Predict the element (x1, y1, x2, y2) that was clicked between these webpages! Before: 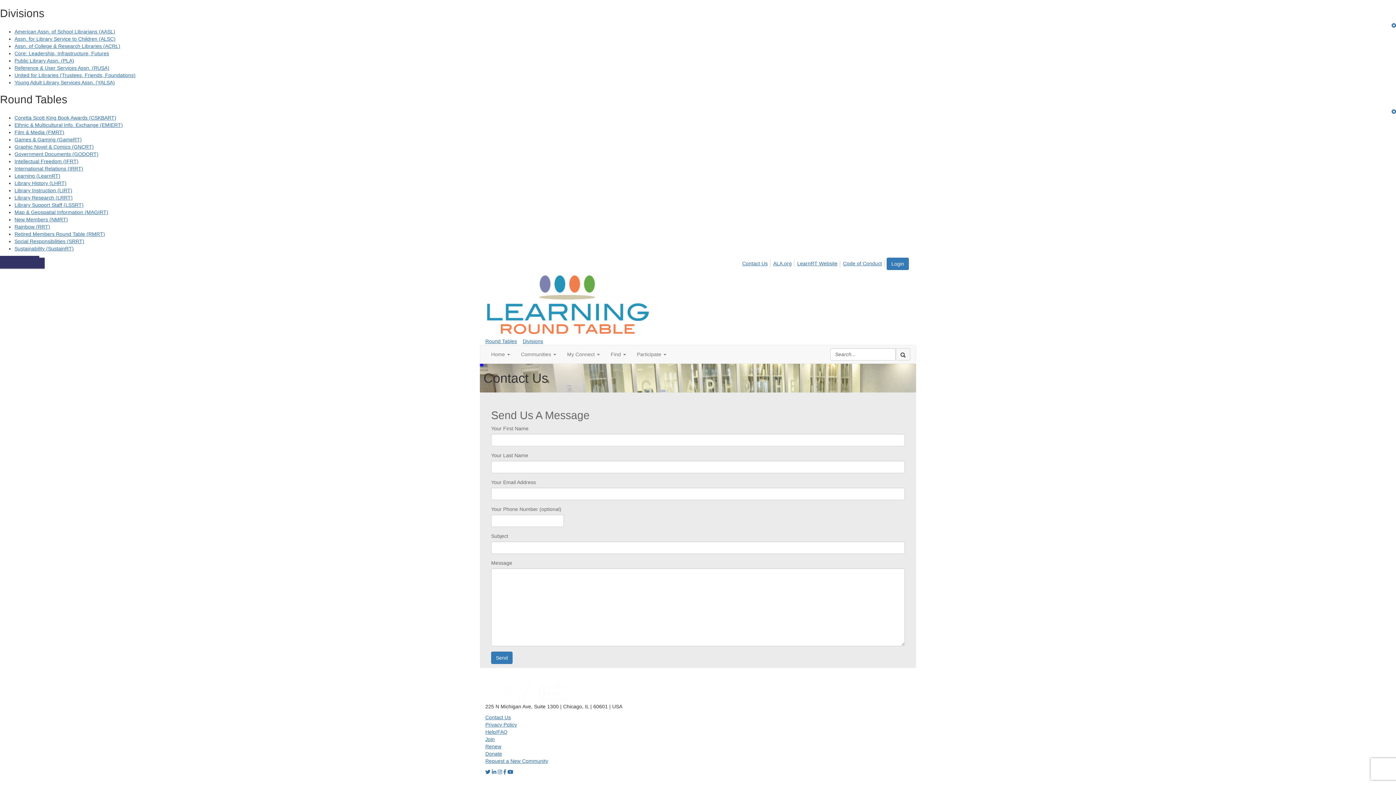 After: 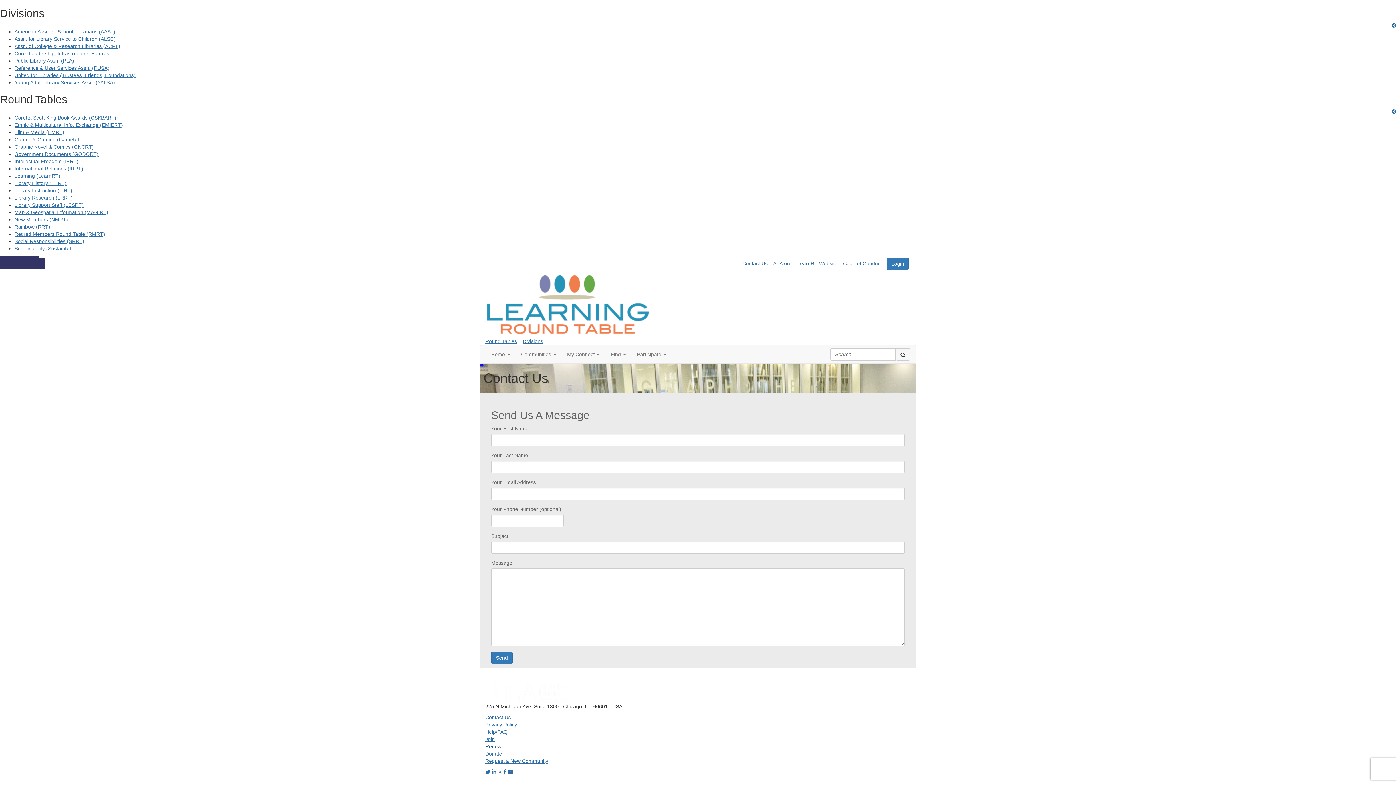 Action: bbox: (485, 744, 501, 749) label: Renew